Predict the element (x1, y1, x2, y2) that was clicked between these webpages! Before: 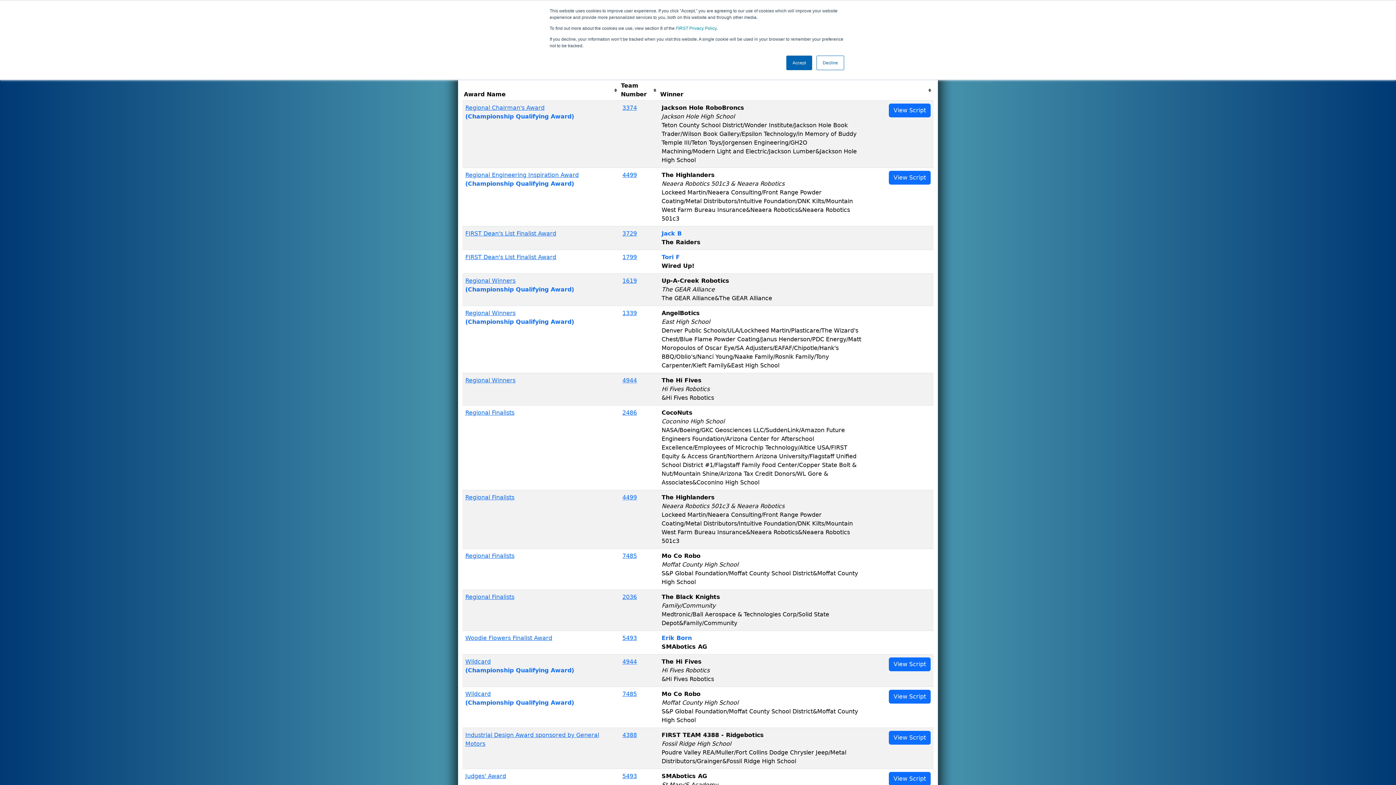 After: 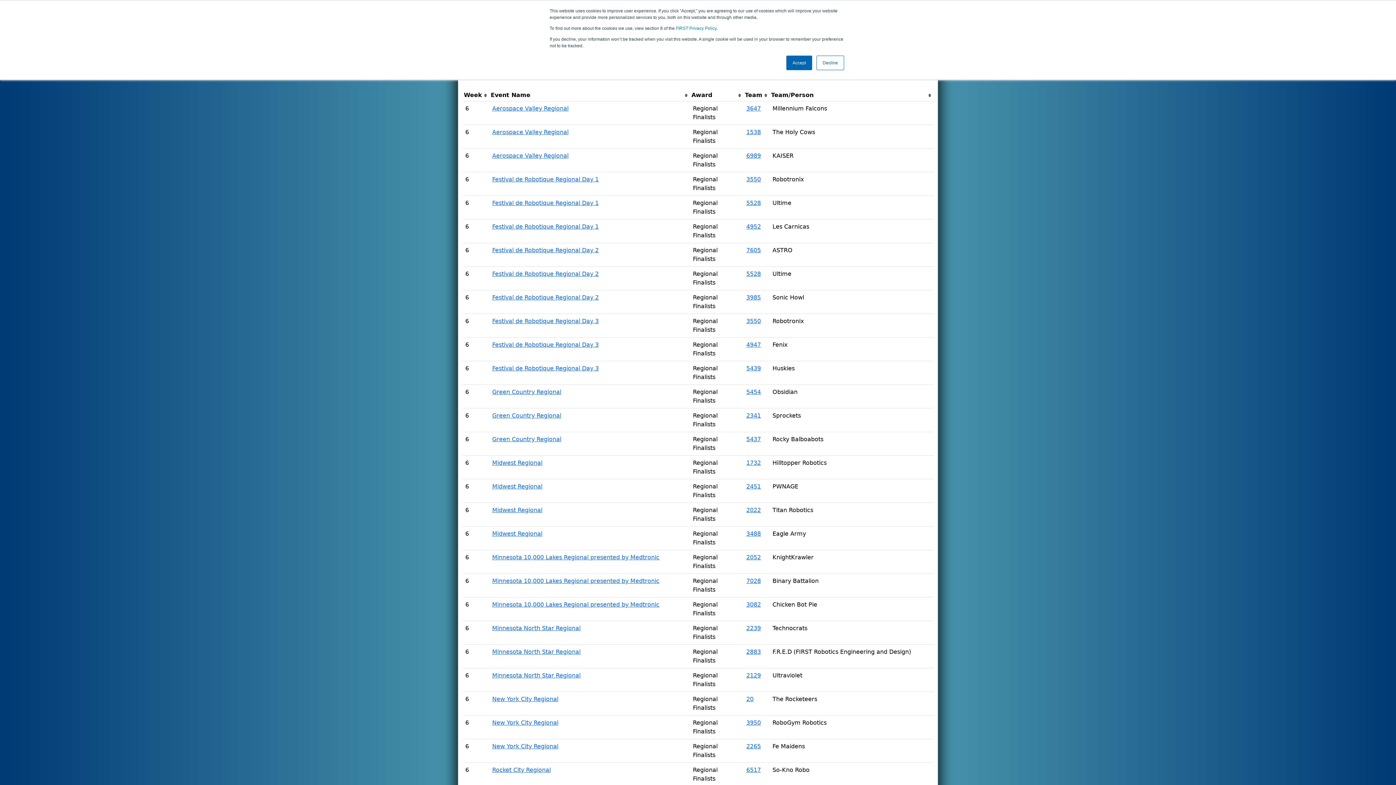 Action: label: Regional Finalists bbox: (465, 494, 514, 501)